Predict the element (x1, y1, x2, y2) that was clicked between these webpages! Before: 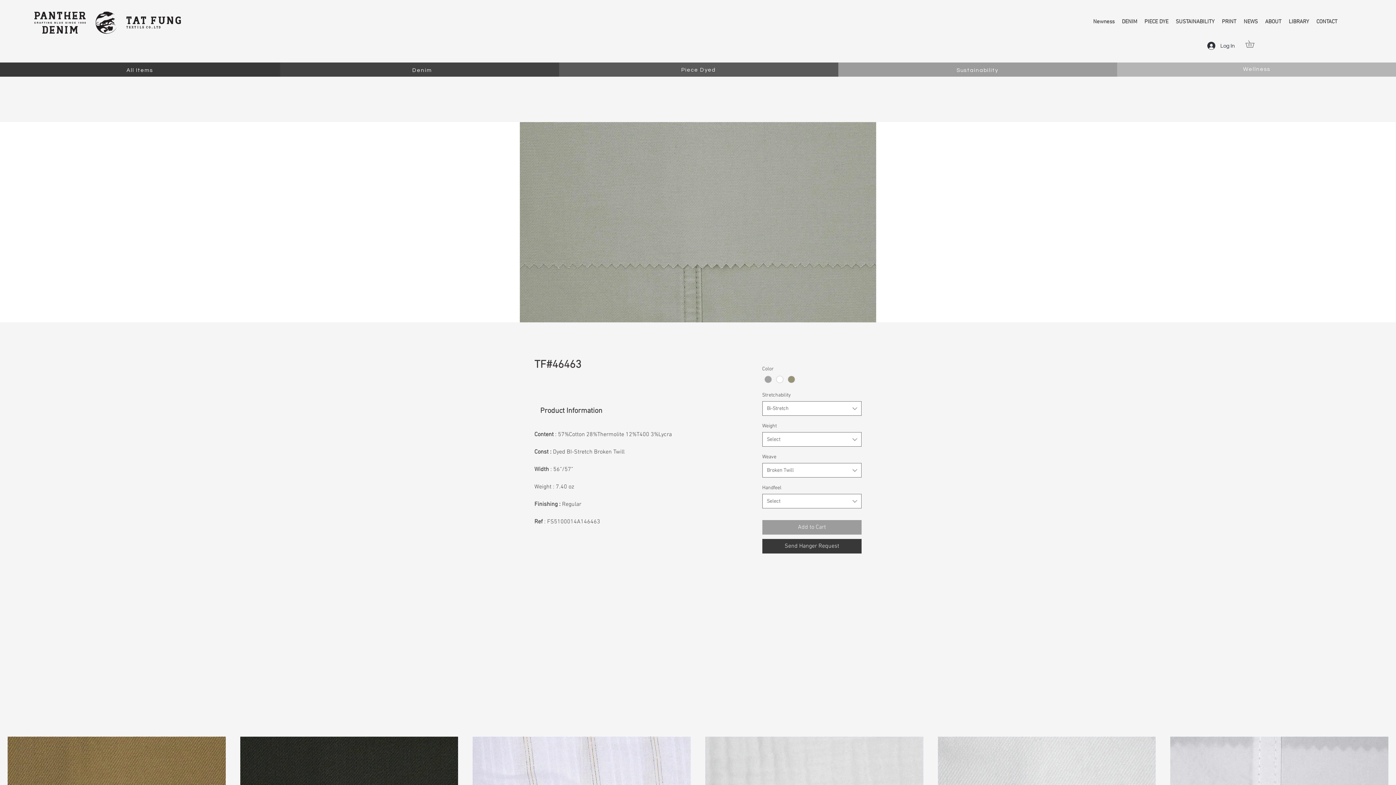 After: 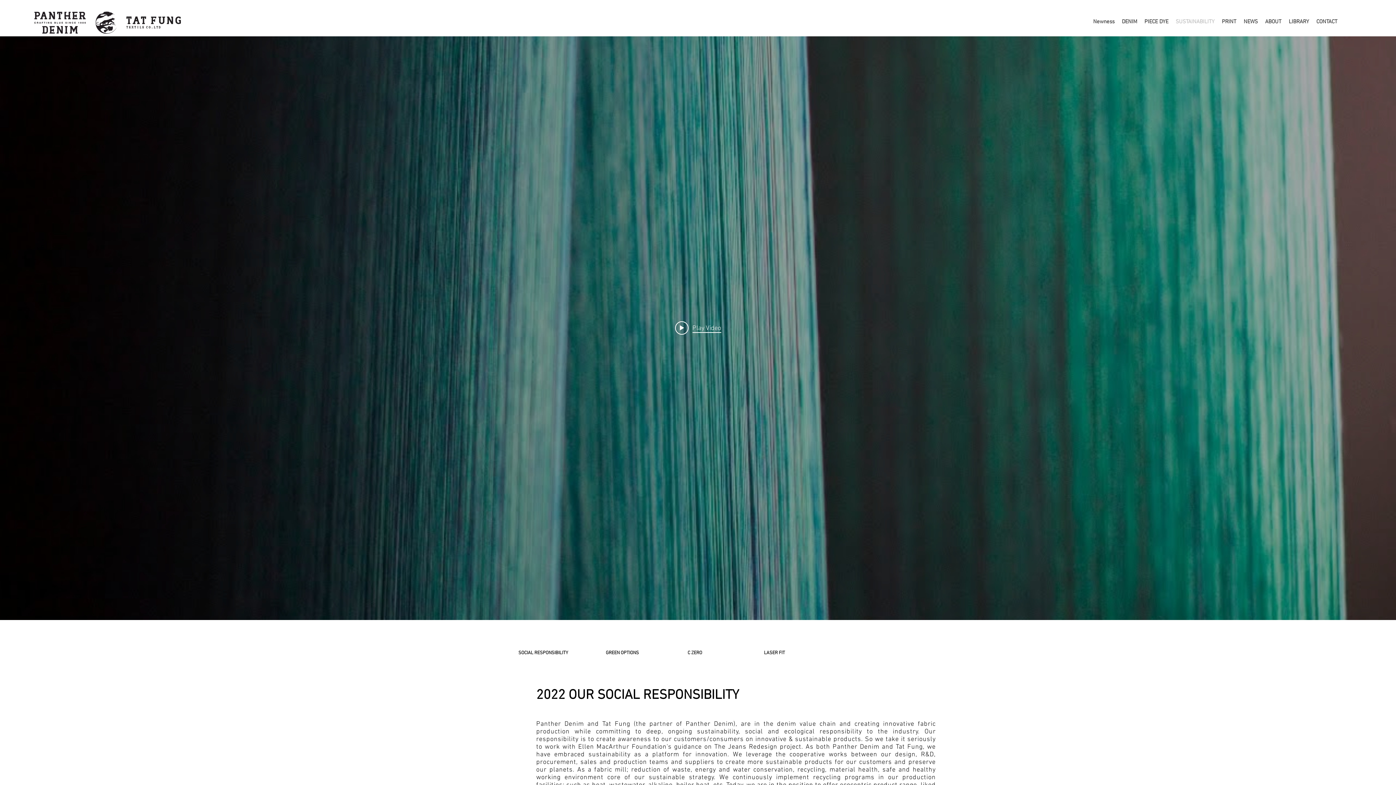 Action: bbox: (1172, 16, 1218, 27) label: SUSTAINABILITY